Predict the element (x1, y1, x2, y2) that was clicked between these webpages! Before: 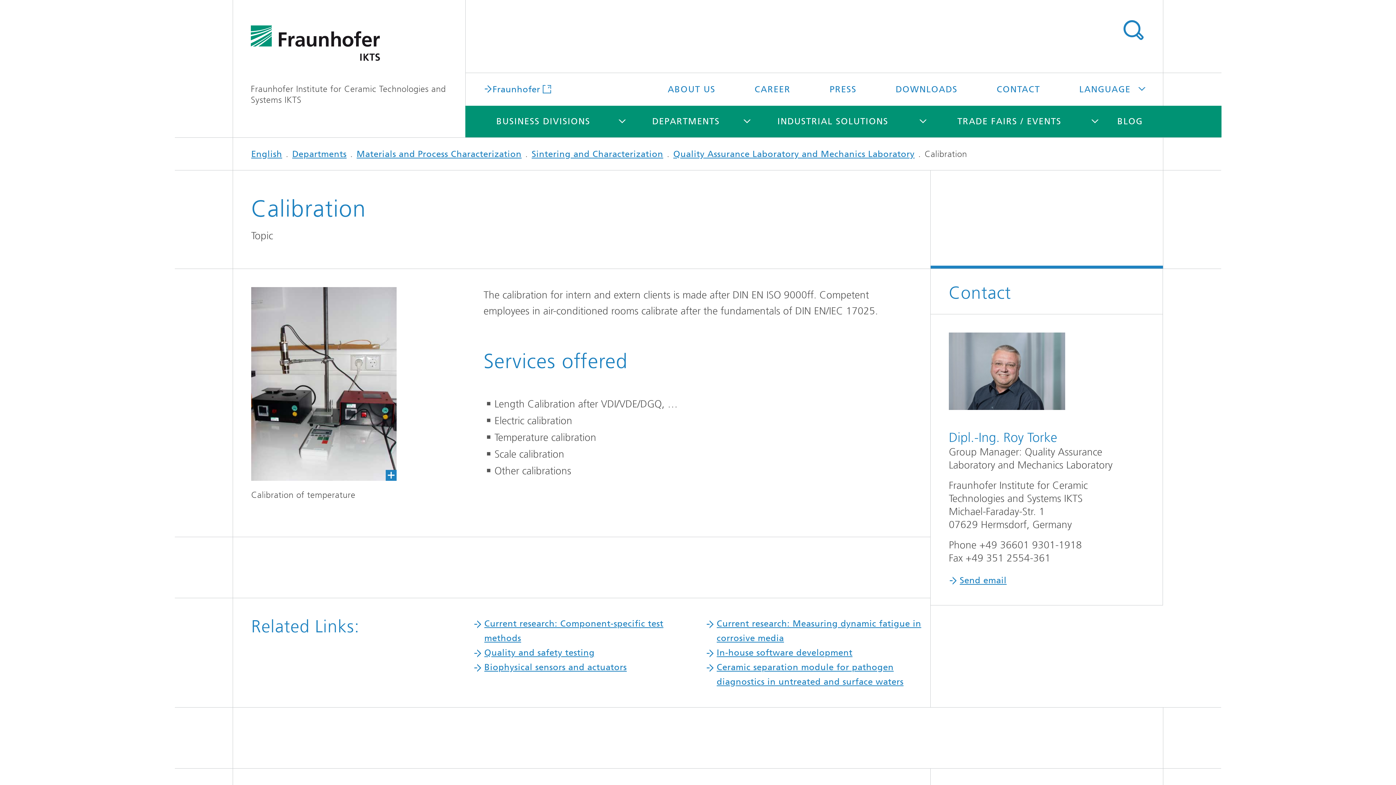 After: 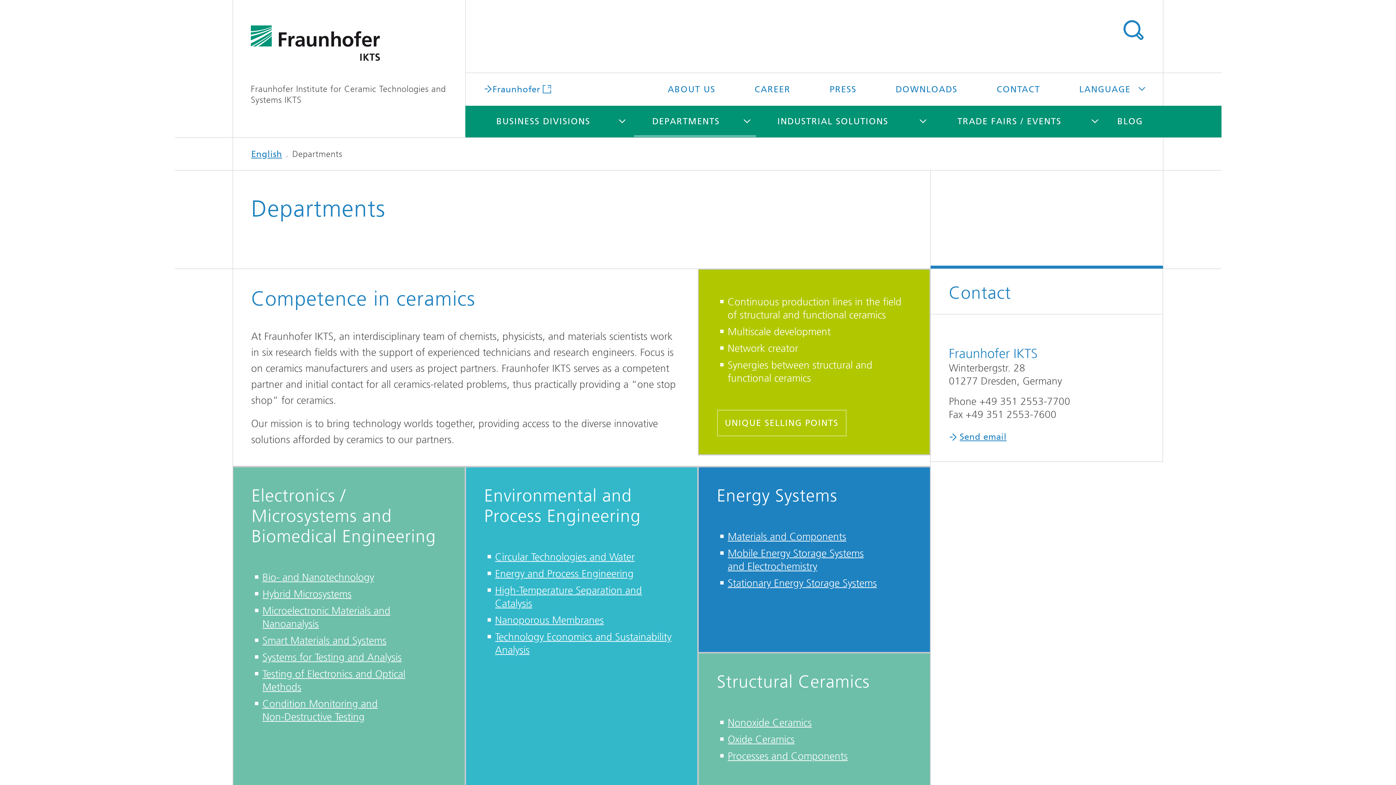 Action: bbox: (634, 105, 738, 137) label: DEPARTMENTS